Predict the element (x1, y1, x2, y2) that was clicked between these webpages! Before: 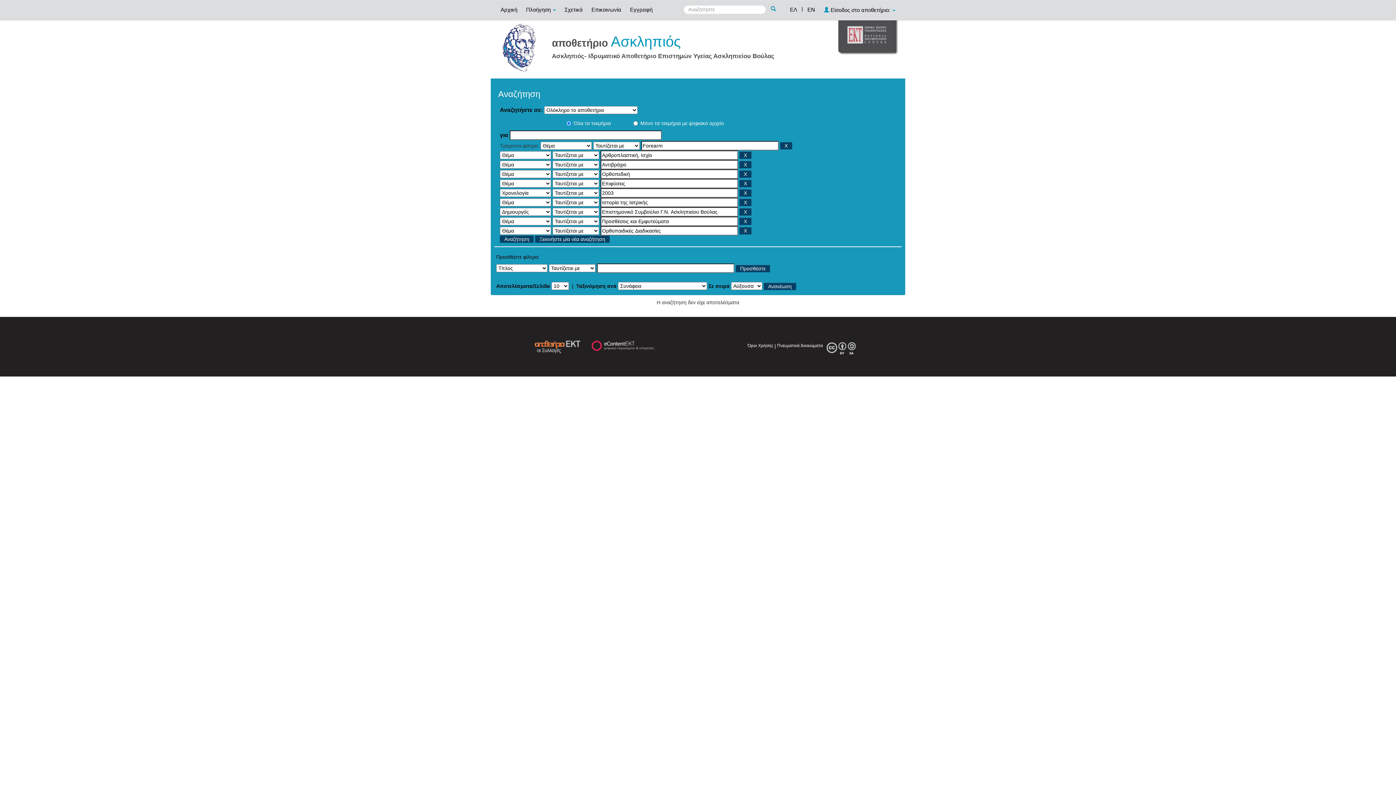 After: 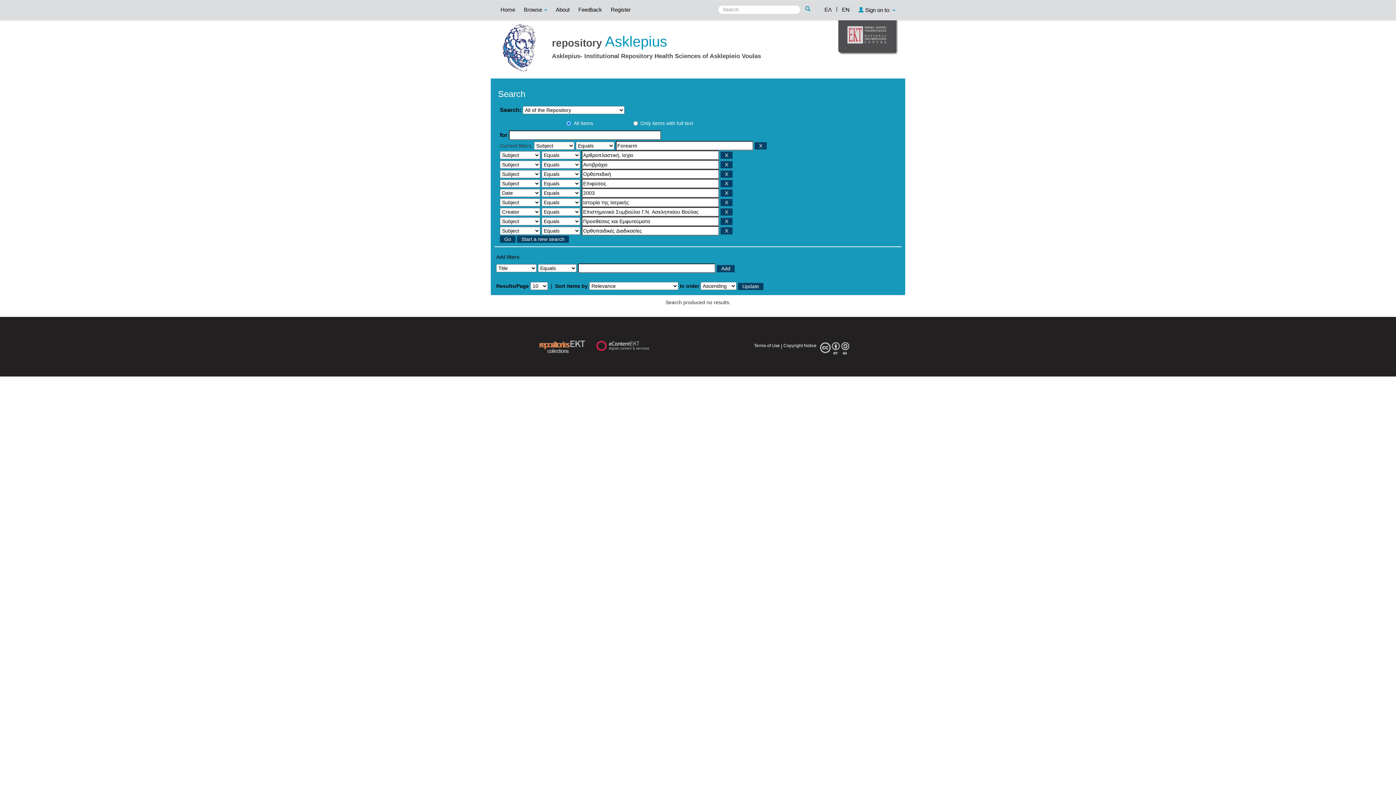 Action: label: EN bbox: (804, 0, 818, 18)